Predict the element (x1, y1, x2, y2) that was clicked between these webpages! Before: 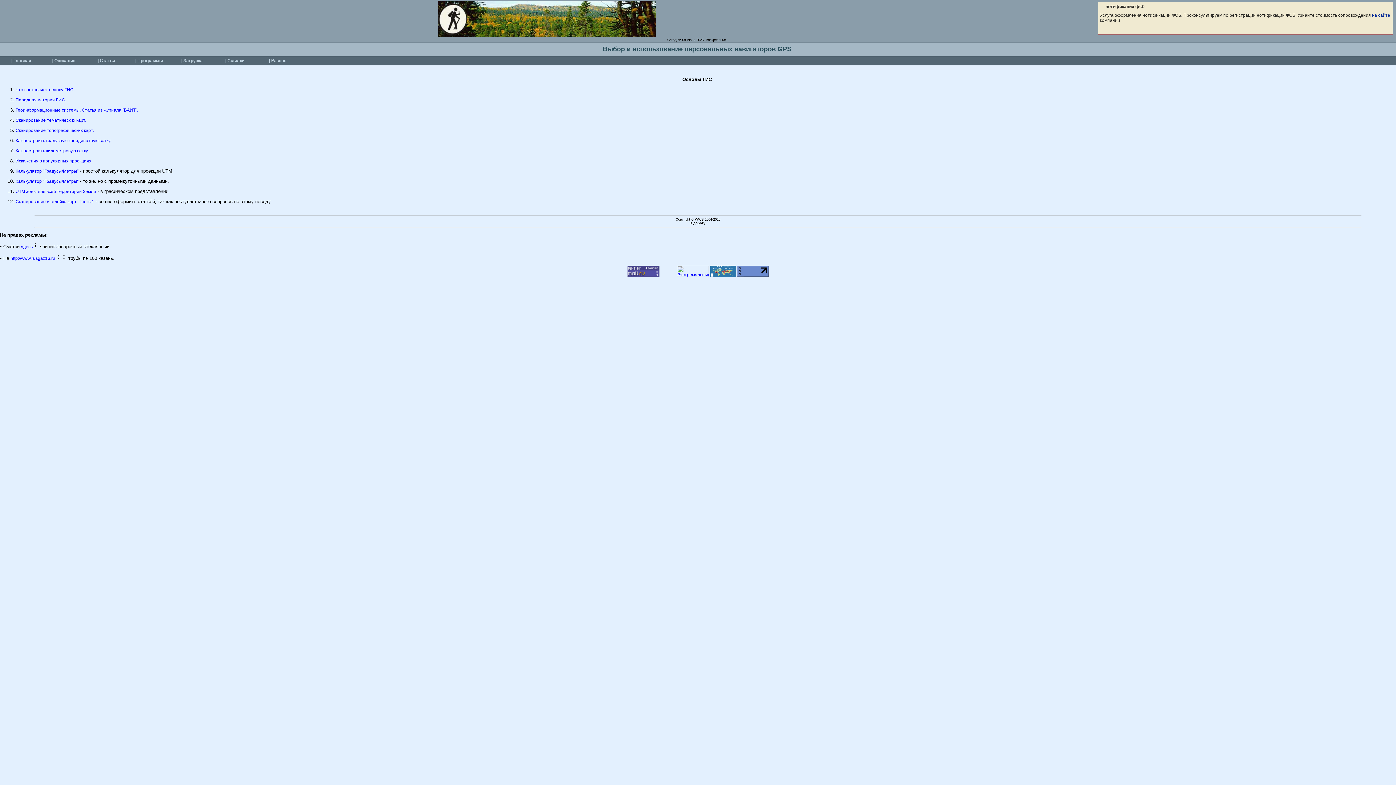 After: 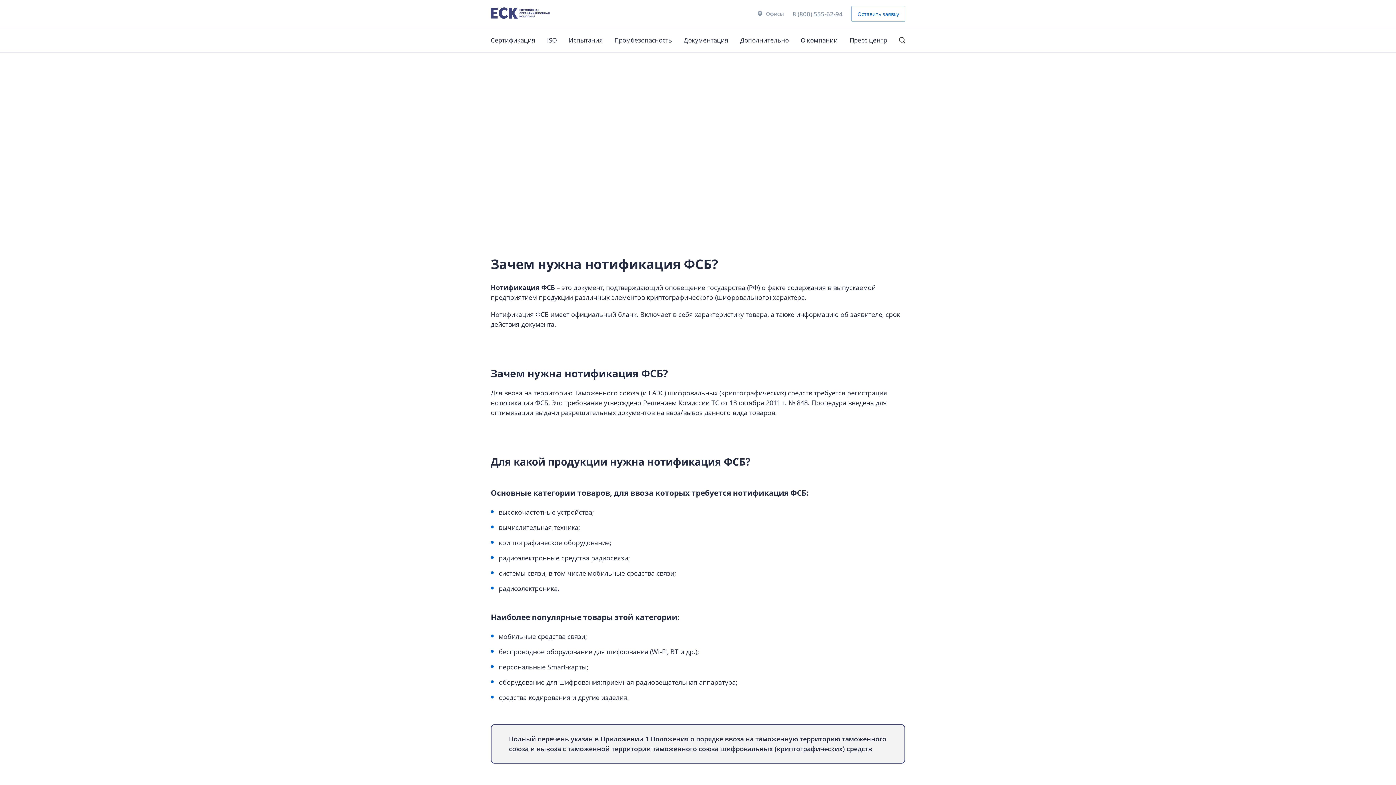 Action: bbox: (1372, 12, 1390, 17) label: на сайте